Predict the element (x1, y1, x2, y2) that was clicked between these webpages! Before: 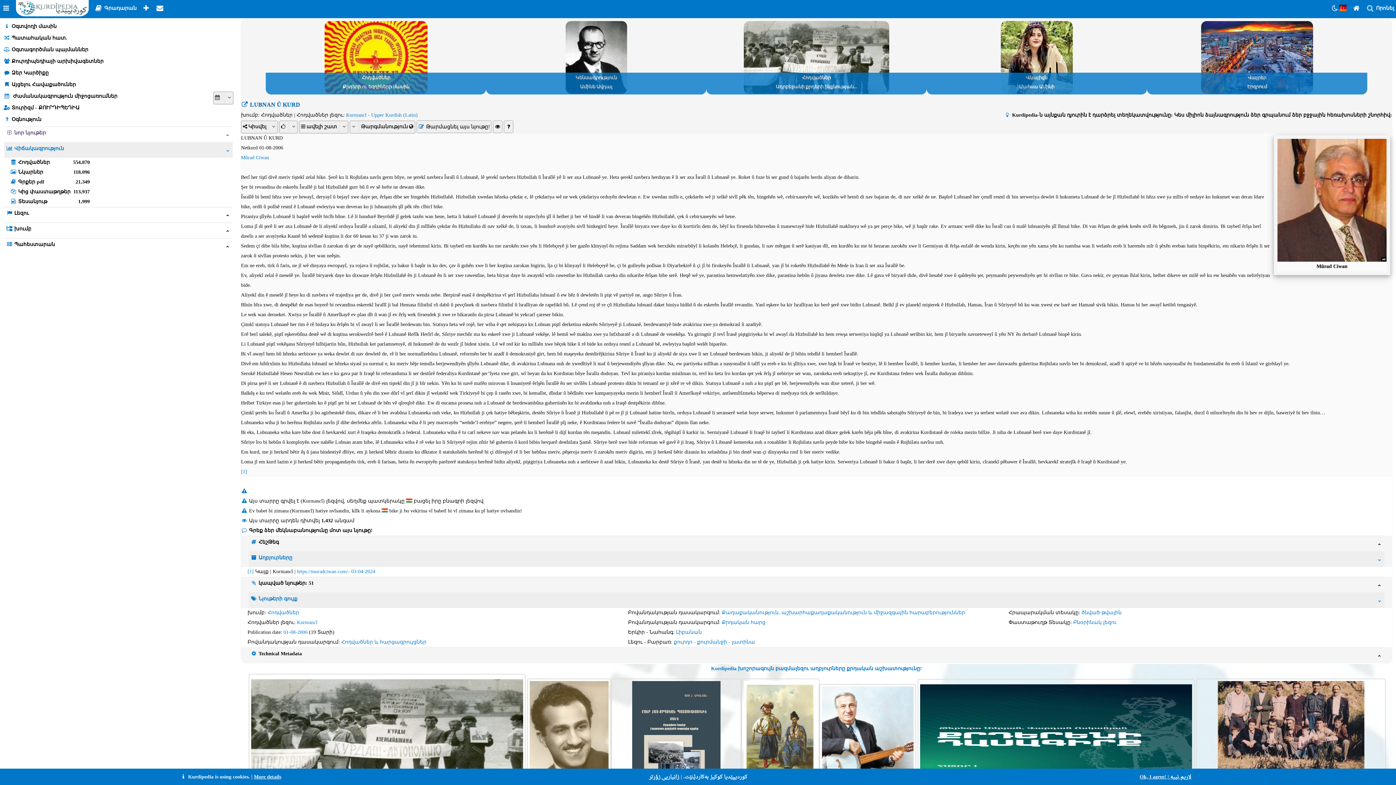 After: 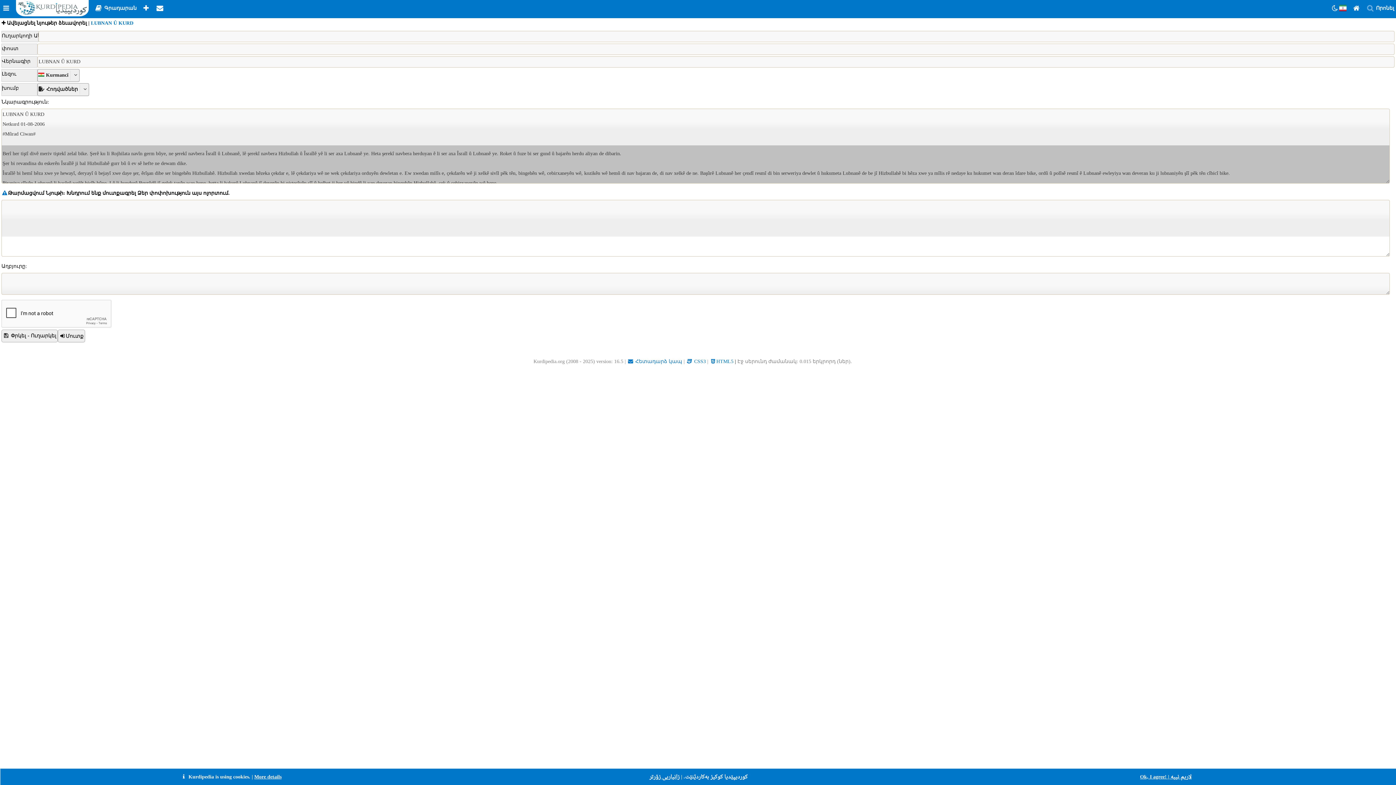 Action: label: Editor bbox: (416, 120, 491, 133)